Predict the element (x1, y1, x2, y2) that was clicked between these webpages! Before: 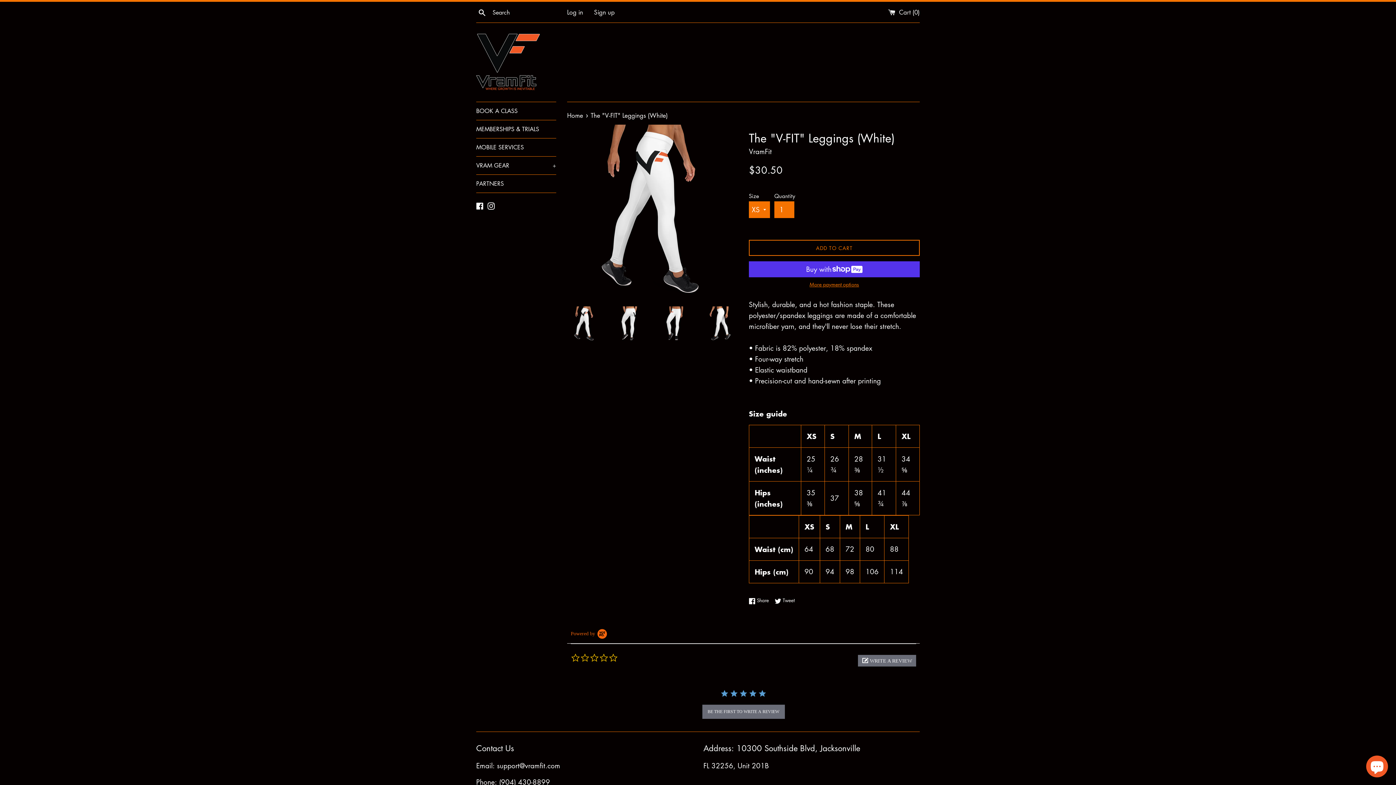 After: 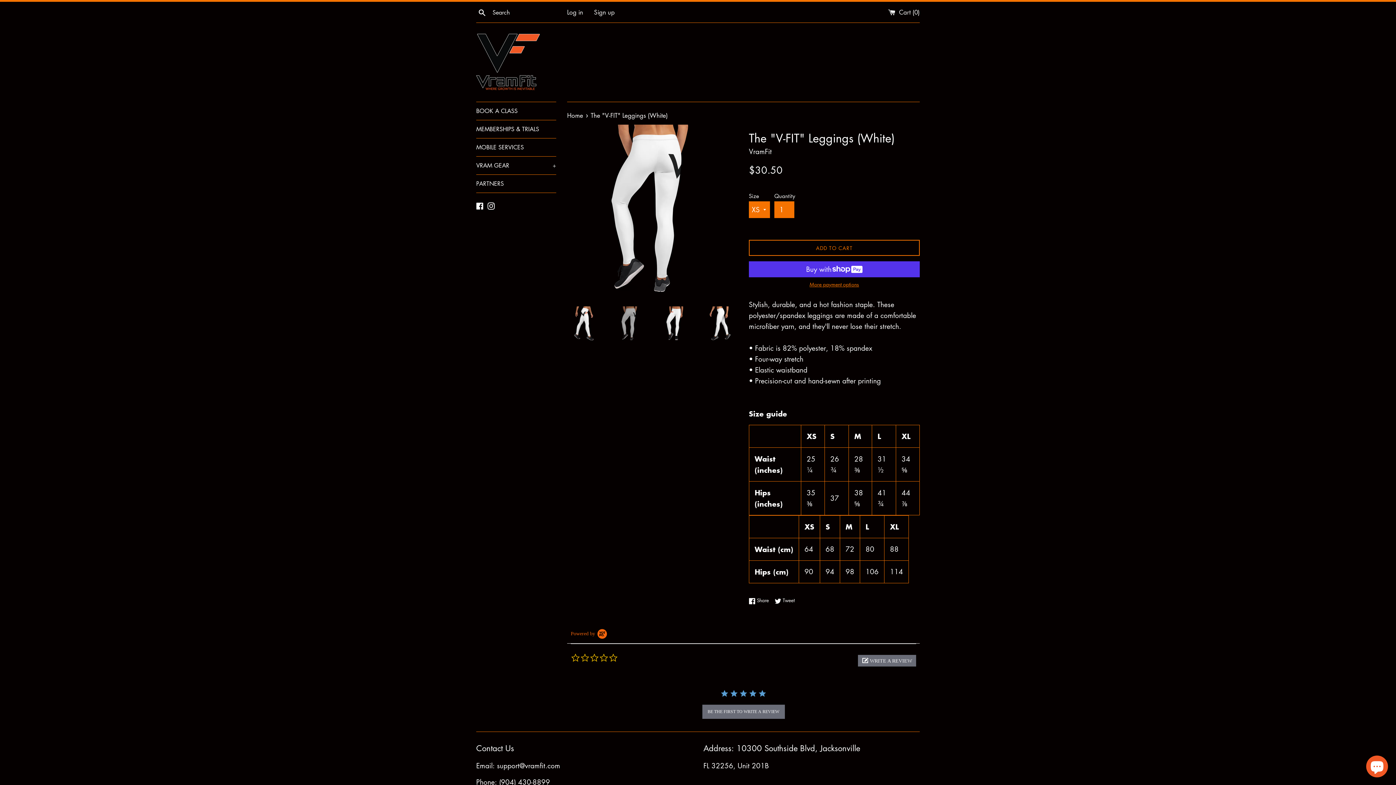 Action: bbox: (612, 306, 647, 341)